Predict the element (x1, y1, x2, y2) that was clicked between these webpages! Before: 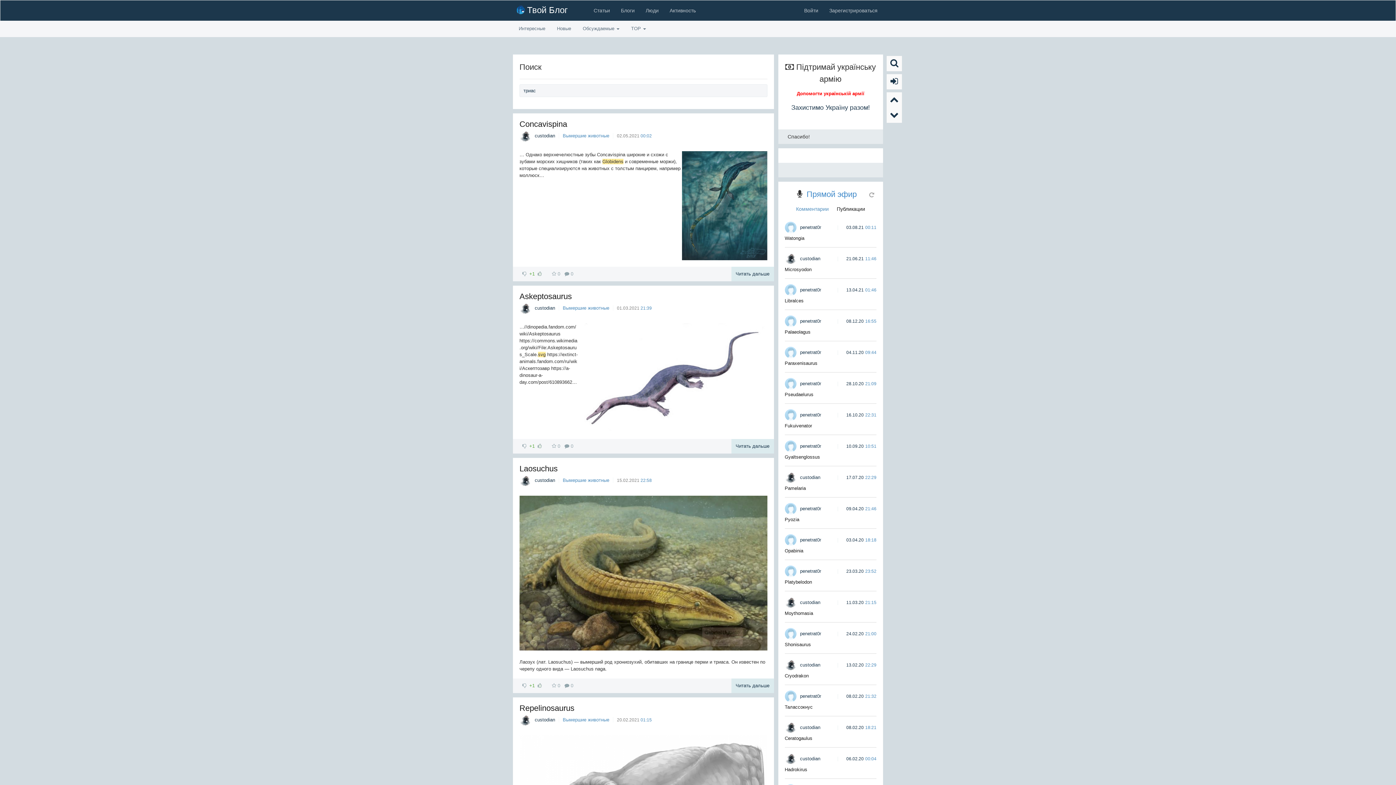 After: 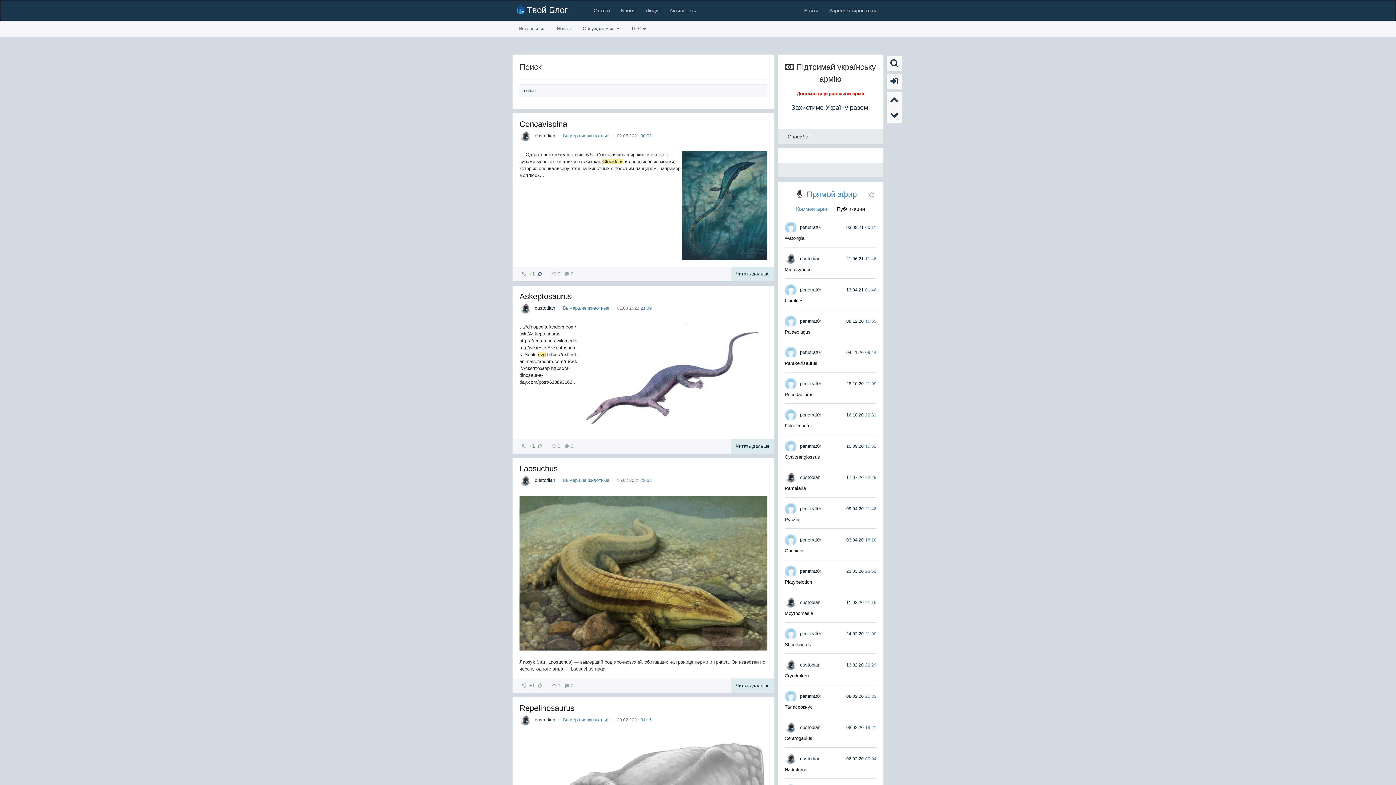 Action: bbox: (537, 271, 541, 276)